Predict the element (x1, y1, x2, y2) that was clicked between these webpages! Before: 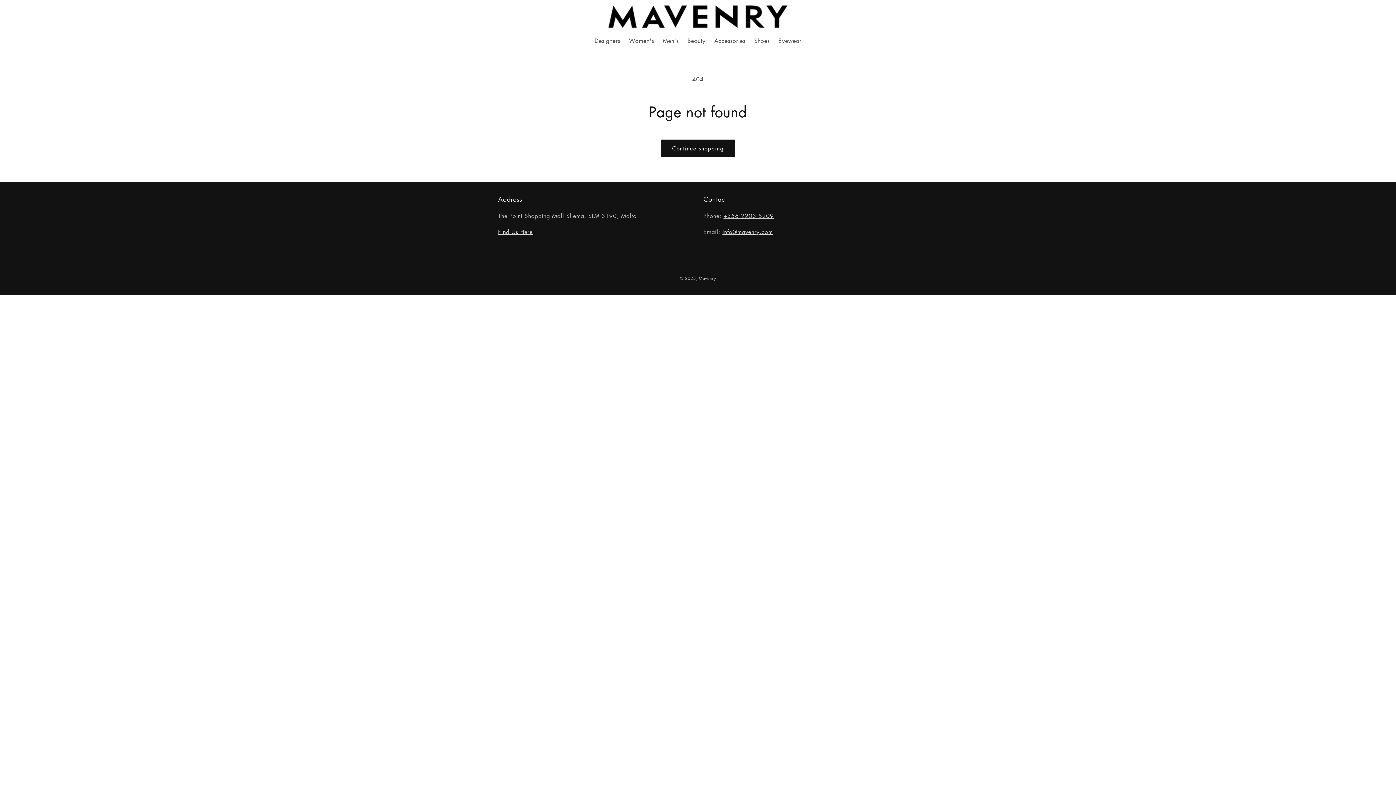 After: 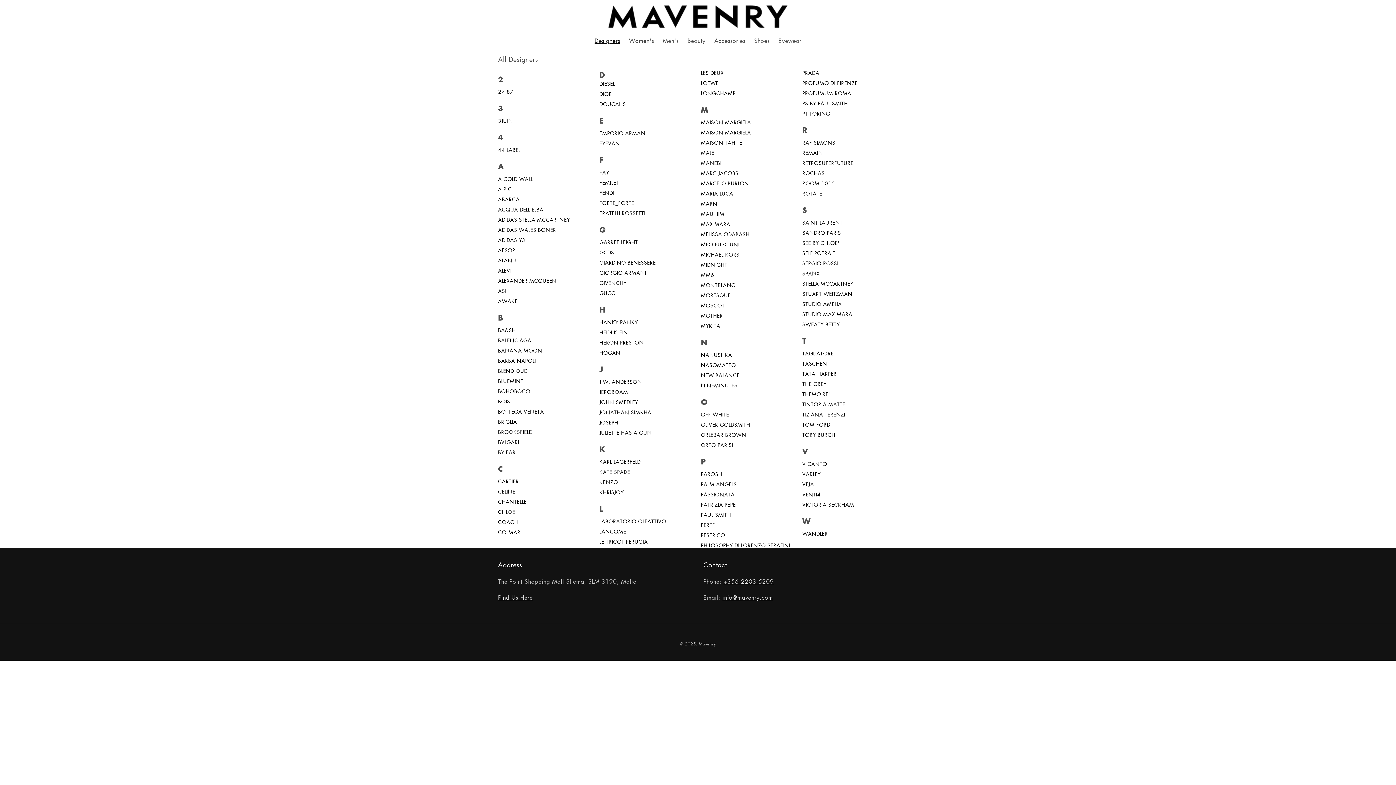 Action: label: Designers bbox: (590, 32, 624, 48)